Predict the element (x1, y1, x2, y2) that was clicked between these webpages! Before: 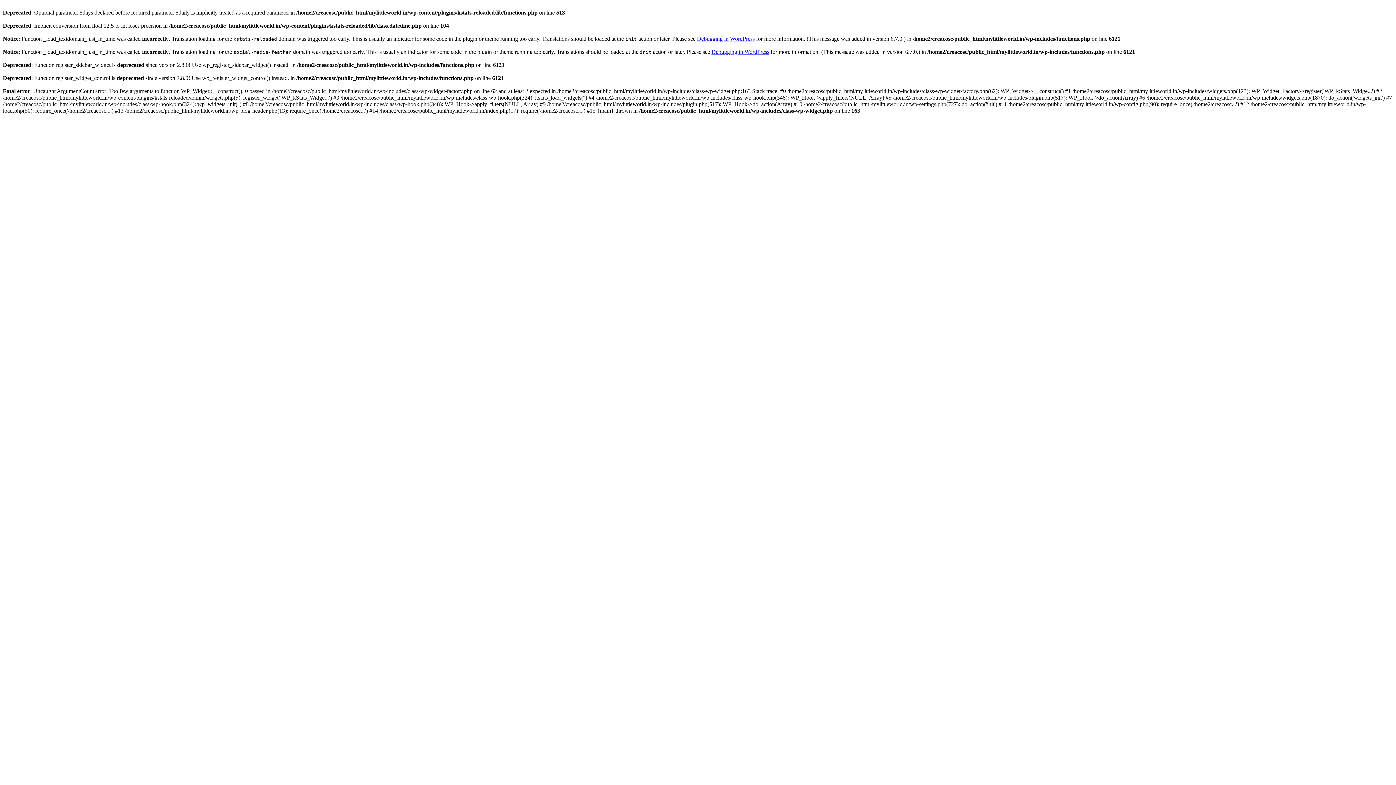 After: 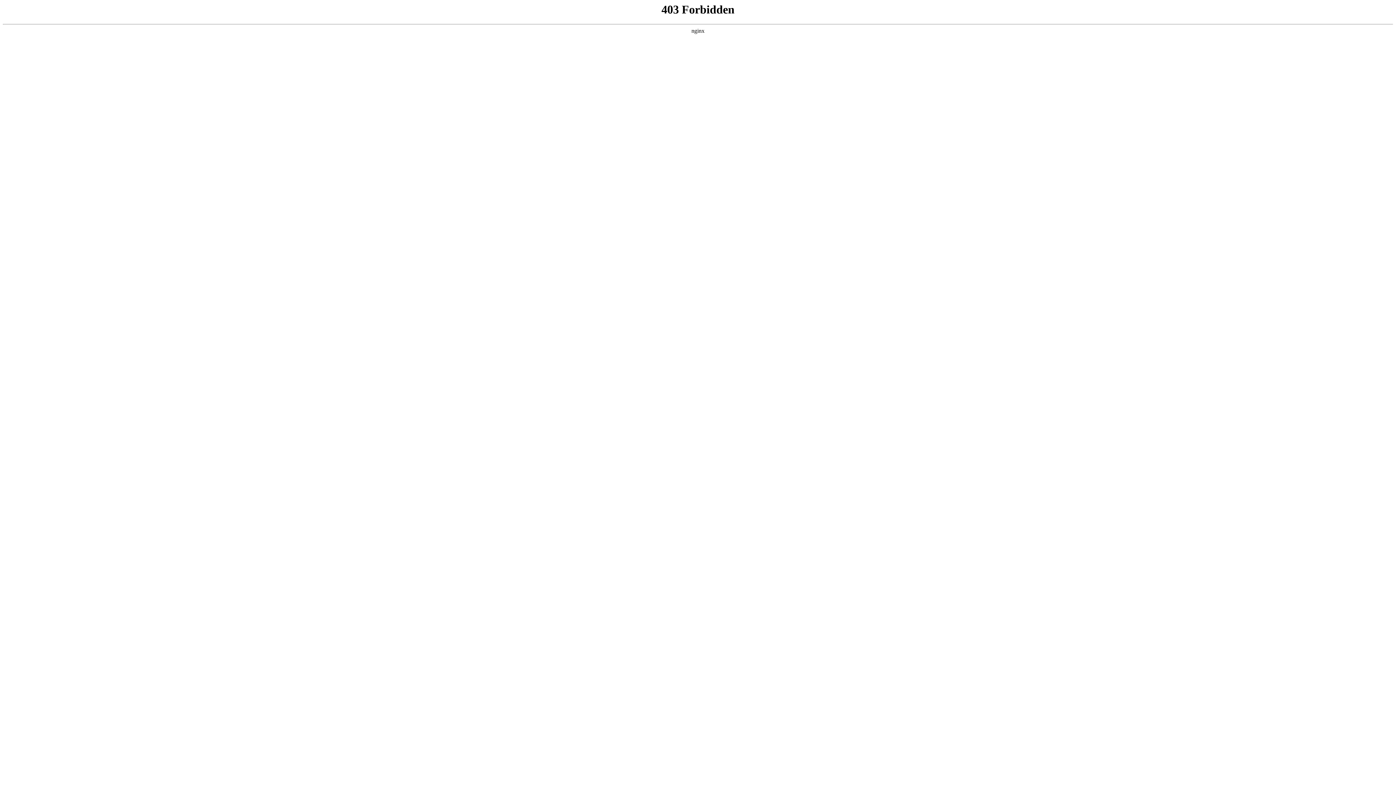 Action: label: Debugging in WordPress bbox: (697, 35, 754, 41)